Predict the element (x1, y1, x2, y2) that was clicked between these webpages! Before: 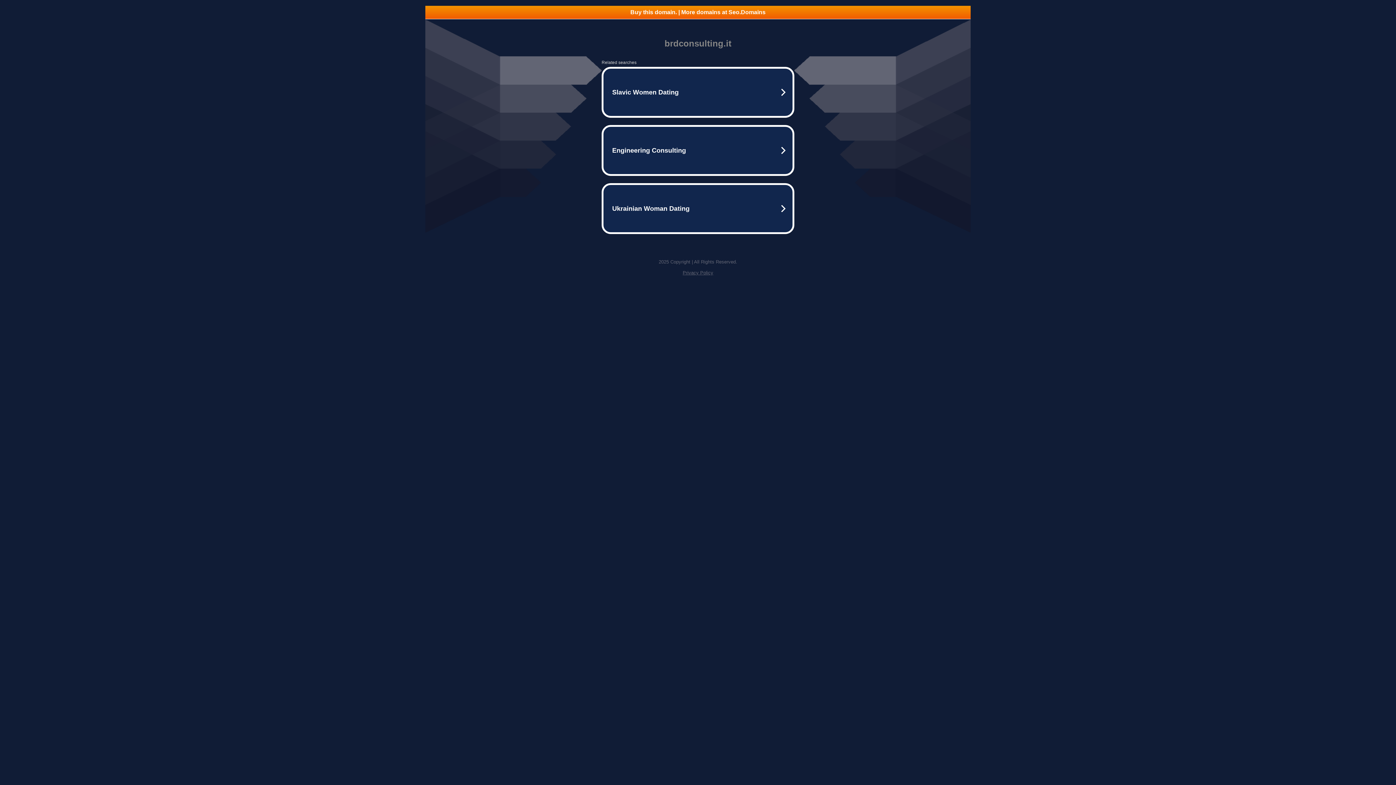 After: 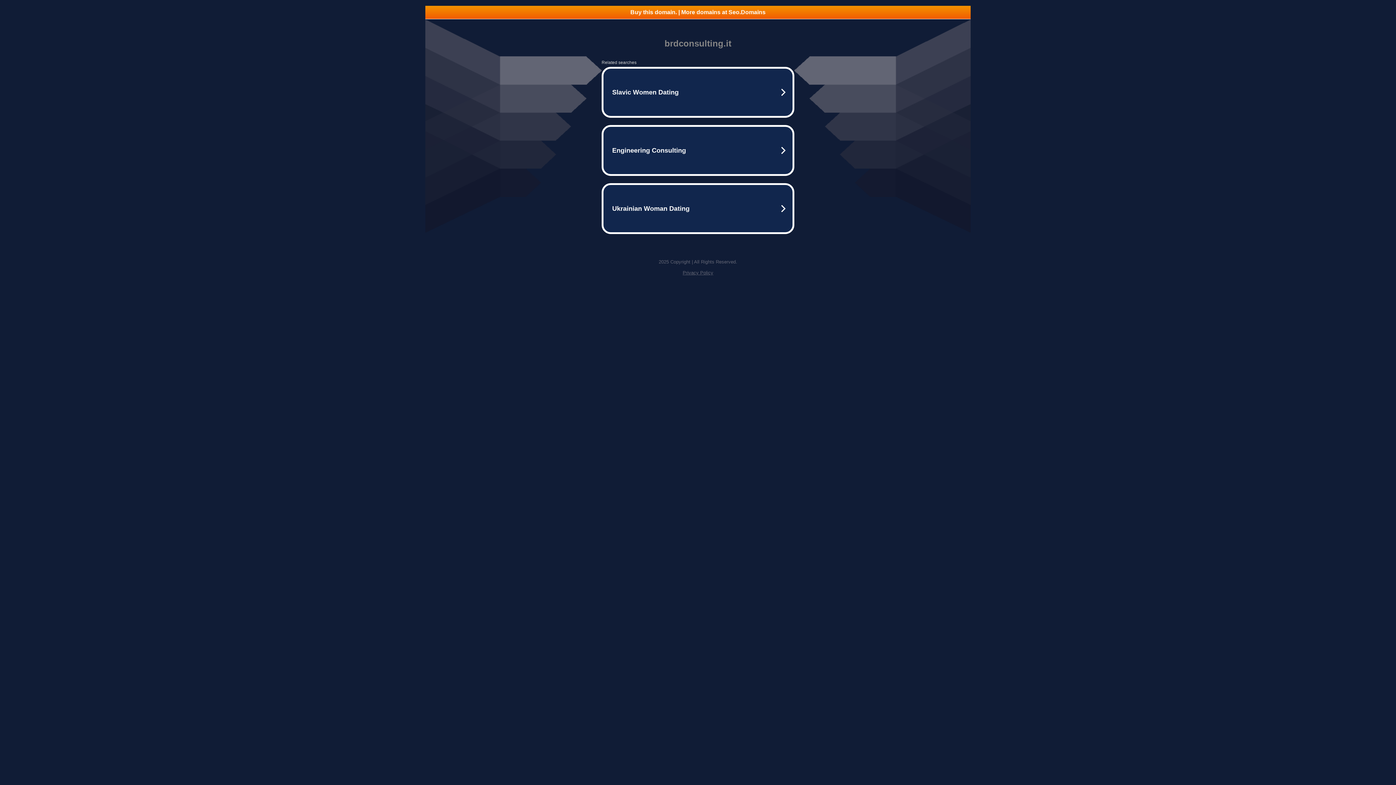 Action: label: Buy this domain. | More domains at Seo.Domains bbox: (425, 5, 970, 18)